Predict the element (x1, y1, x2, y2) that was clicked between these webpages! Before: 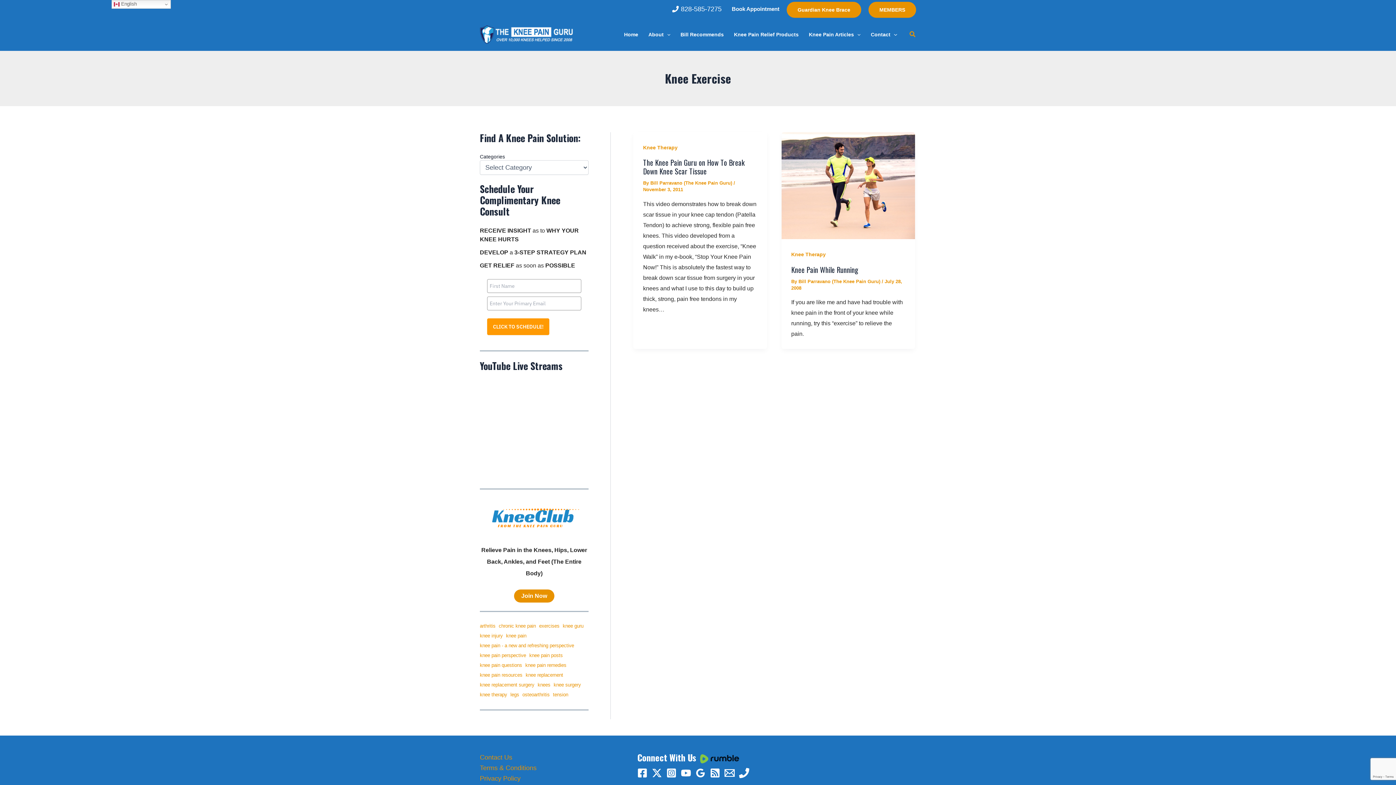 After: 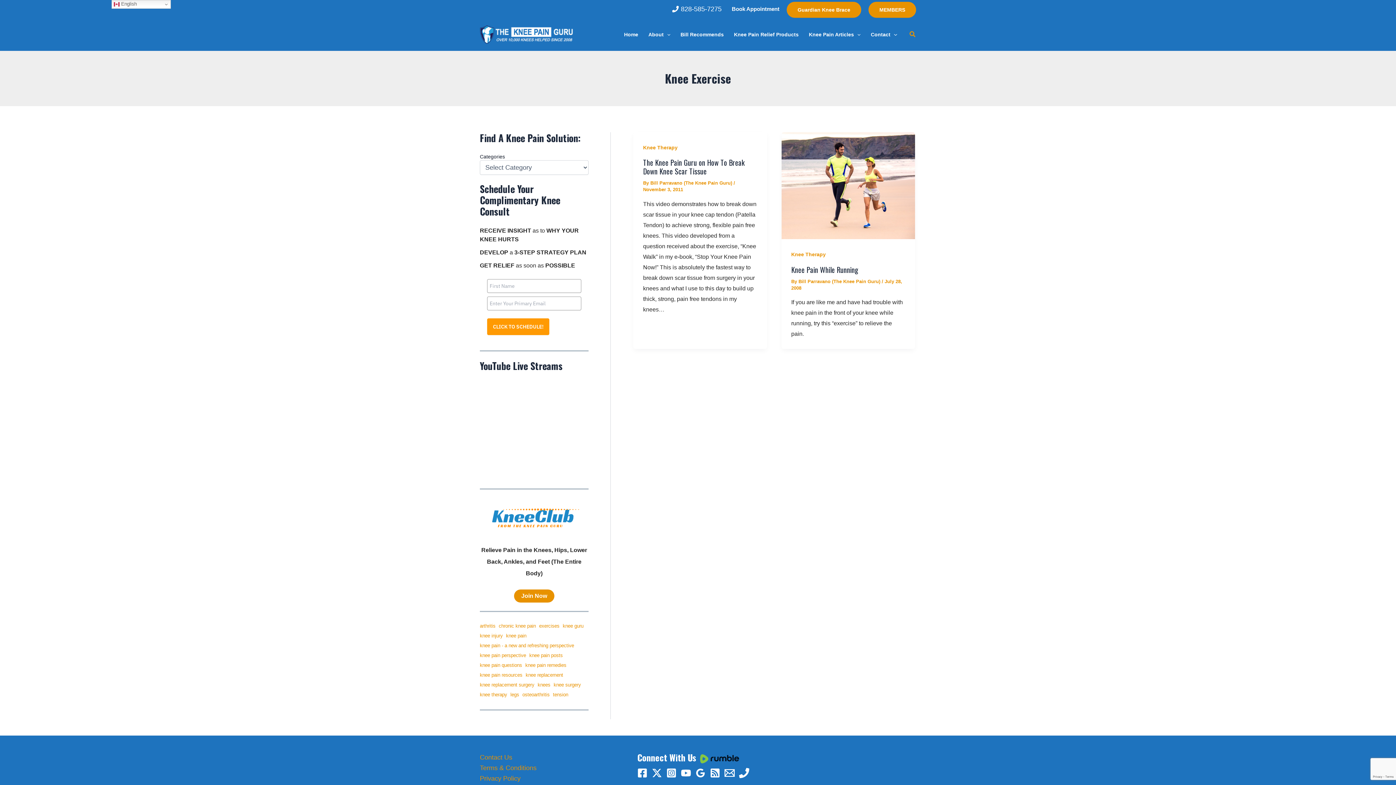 Action: bbox: (698, 751, 739, 764)